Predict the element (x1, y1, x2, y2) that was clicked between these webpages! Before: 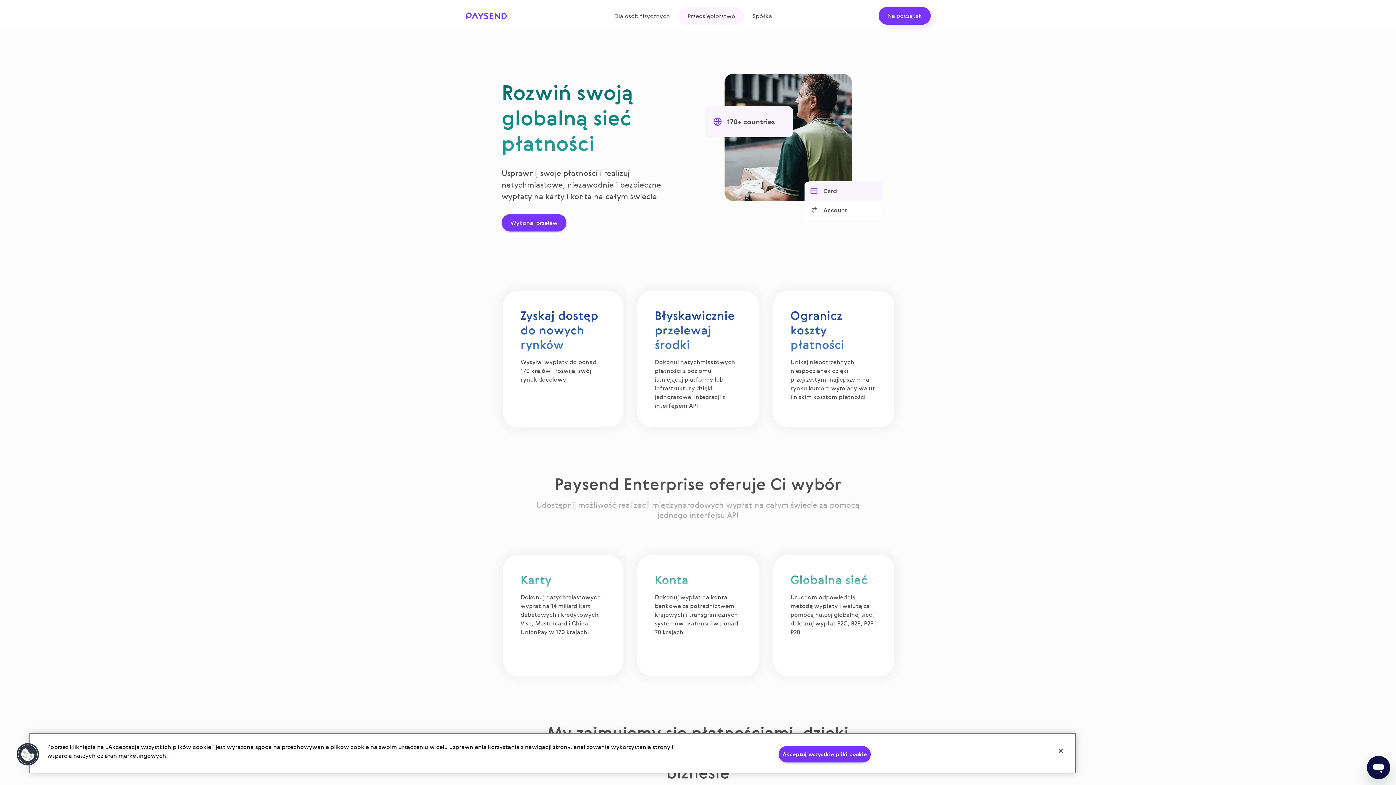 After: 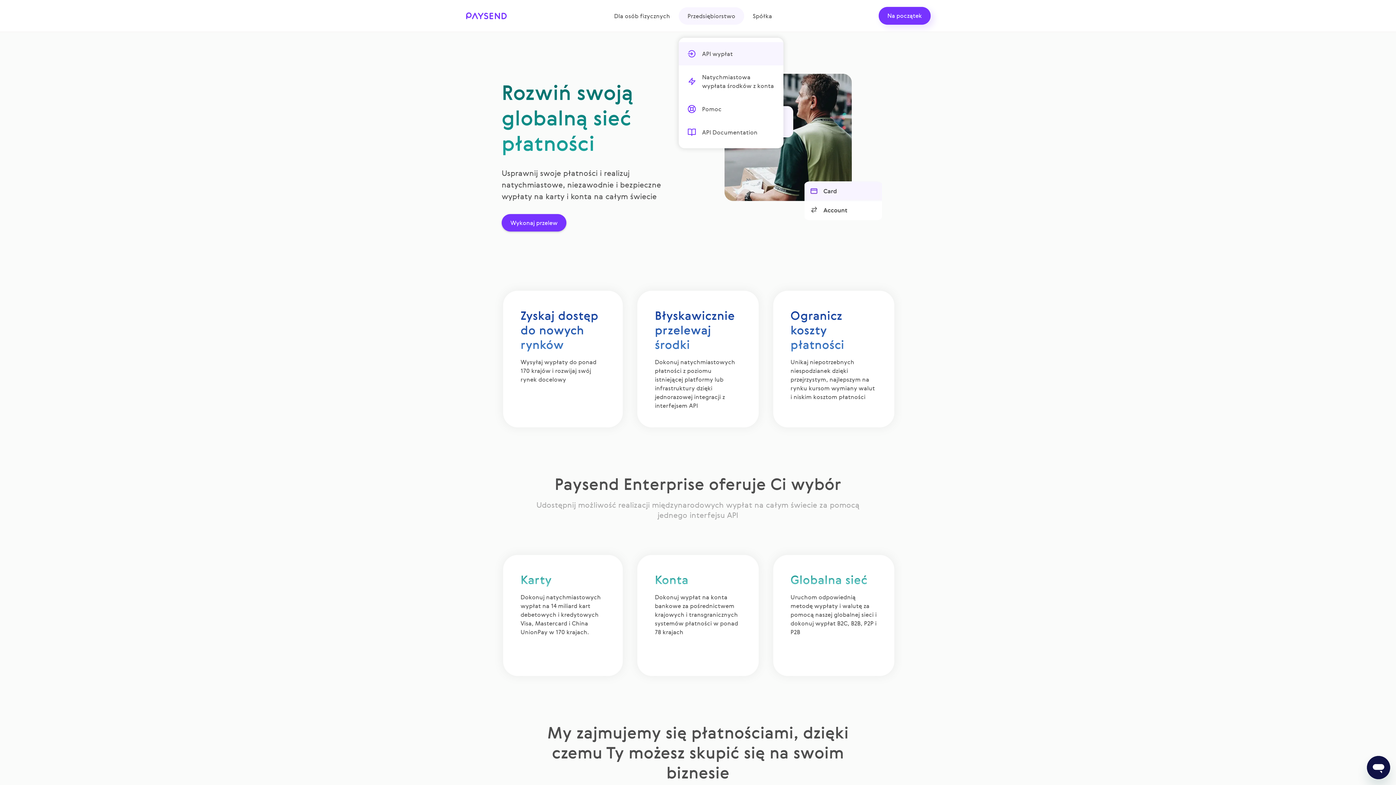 Action: bbox: (679, 7, 744, 24) label: Przedsiębiorstwo